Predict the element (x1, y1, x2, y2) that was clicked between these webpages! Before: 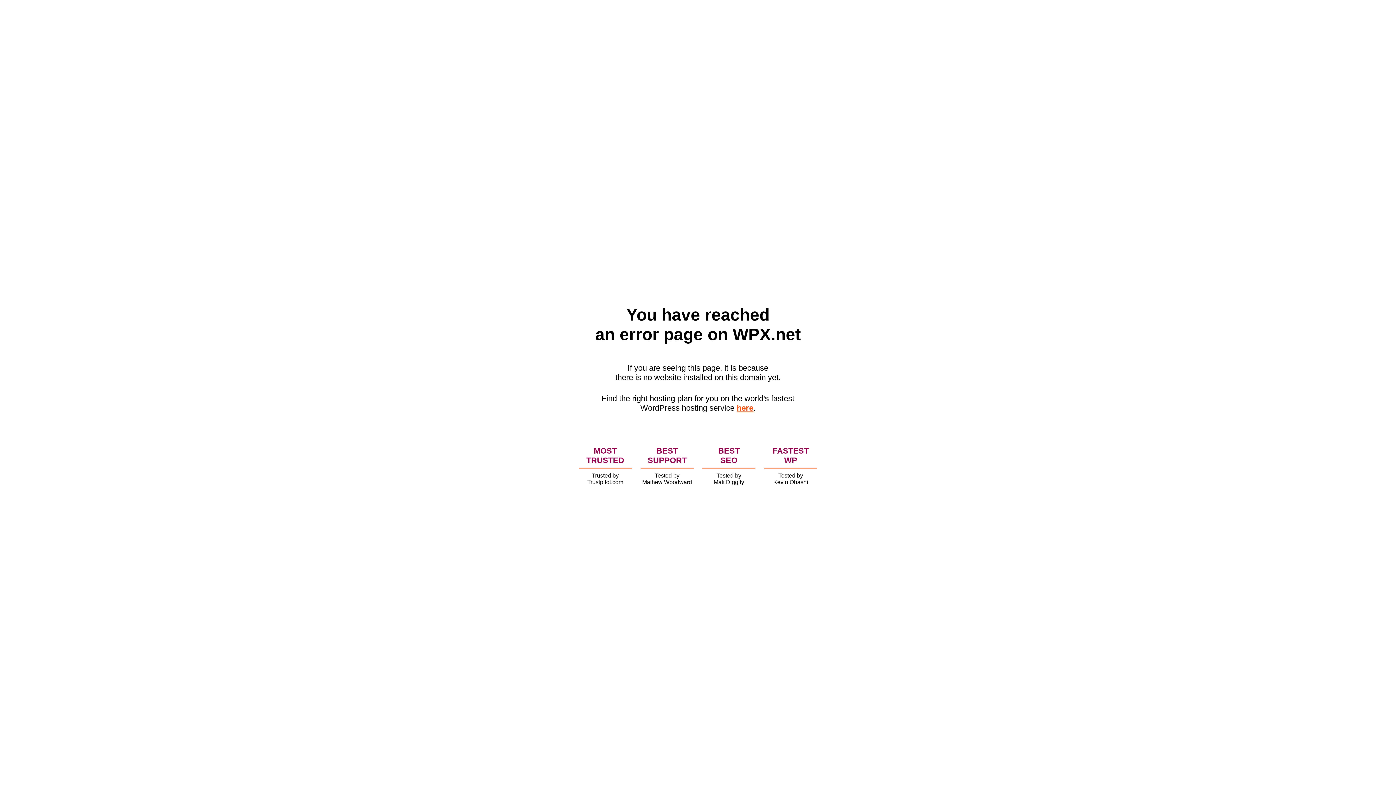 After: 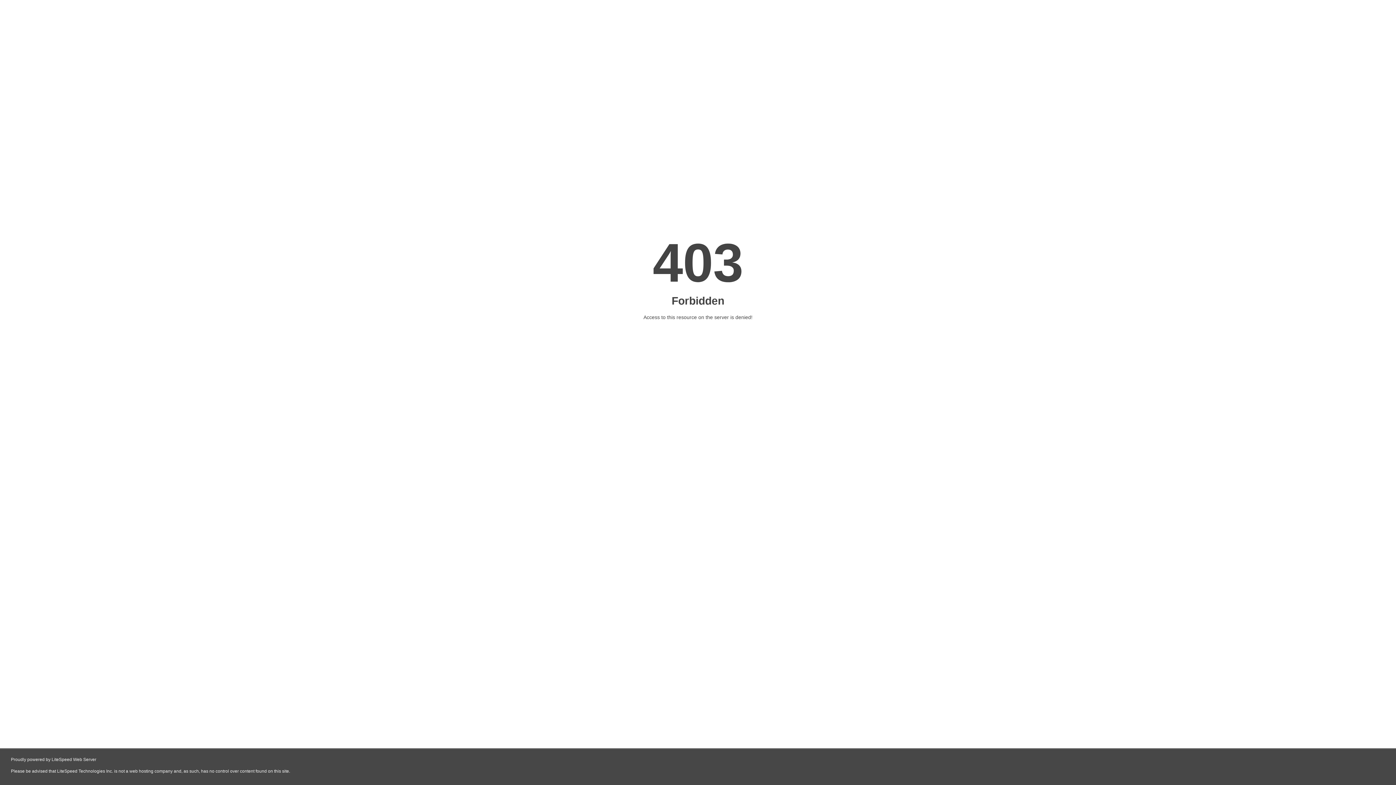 Action: bbox: (736, 403, 753, 412) label: here